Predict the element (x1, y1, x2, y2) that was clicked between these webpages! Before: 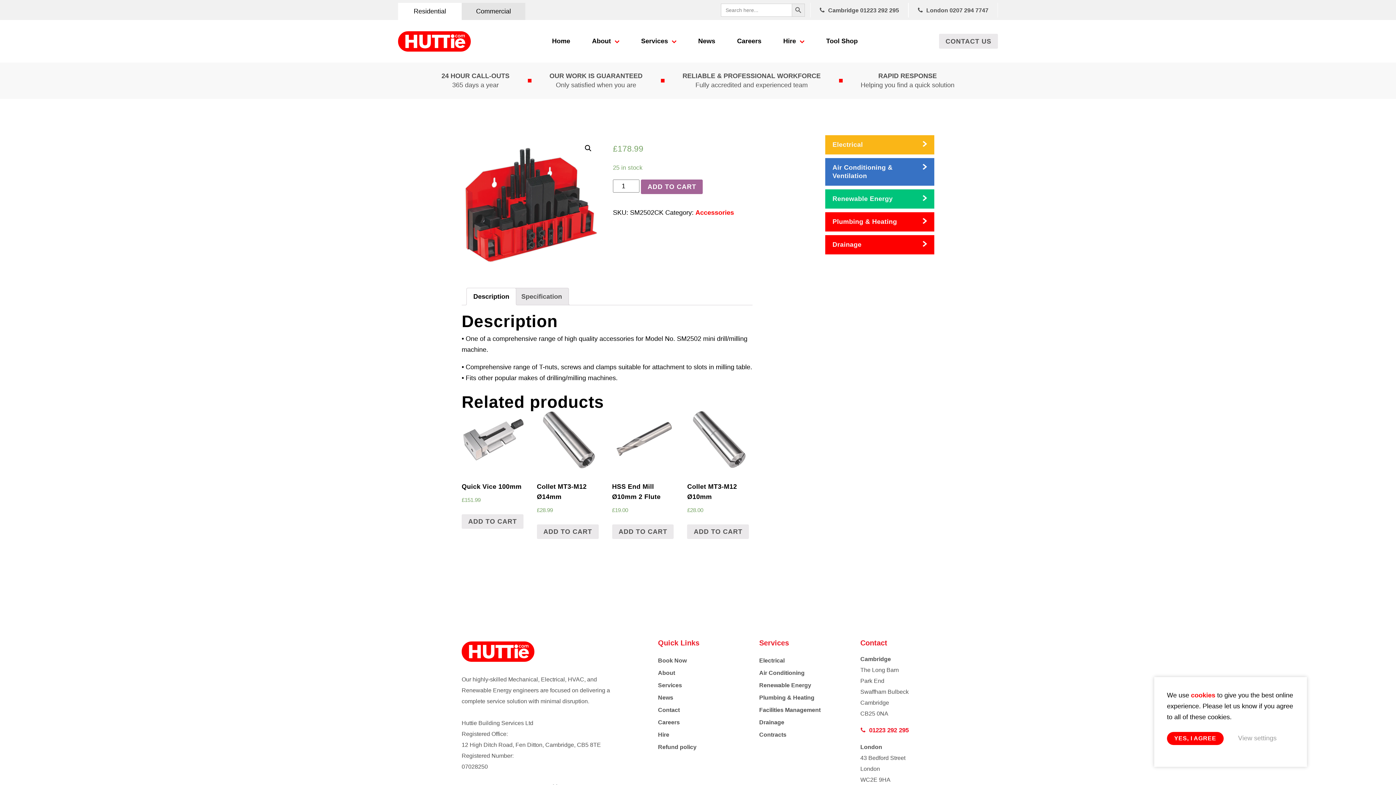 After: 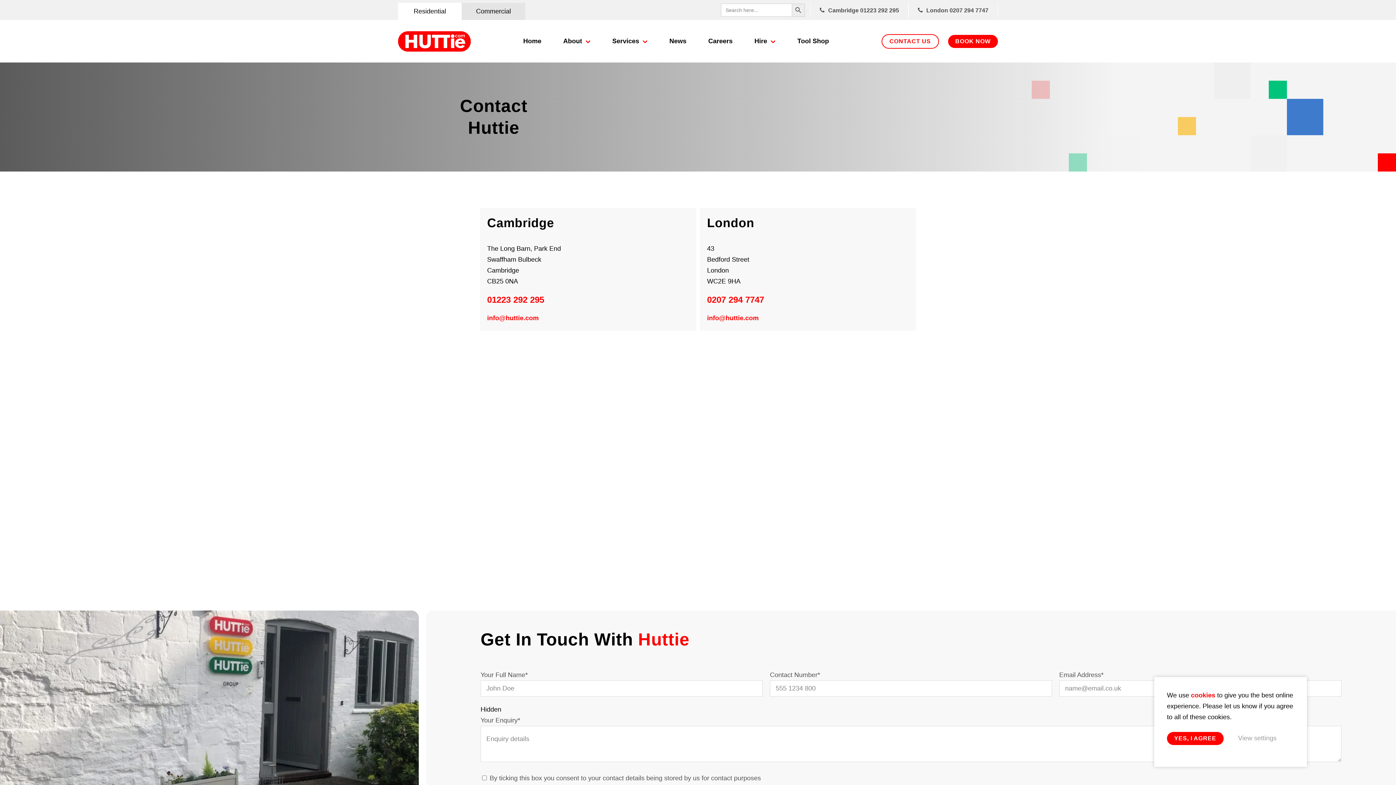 Action: bbox: (939, 33, 998, 48) label: CONTACT US